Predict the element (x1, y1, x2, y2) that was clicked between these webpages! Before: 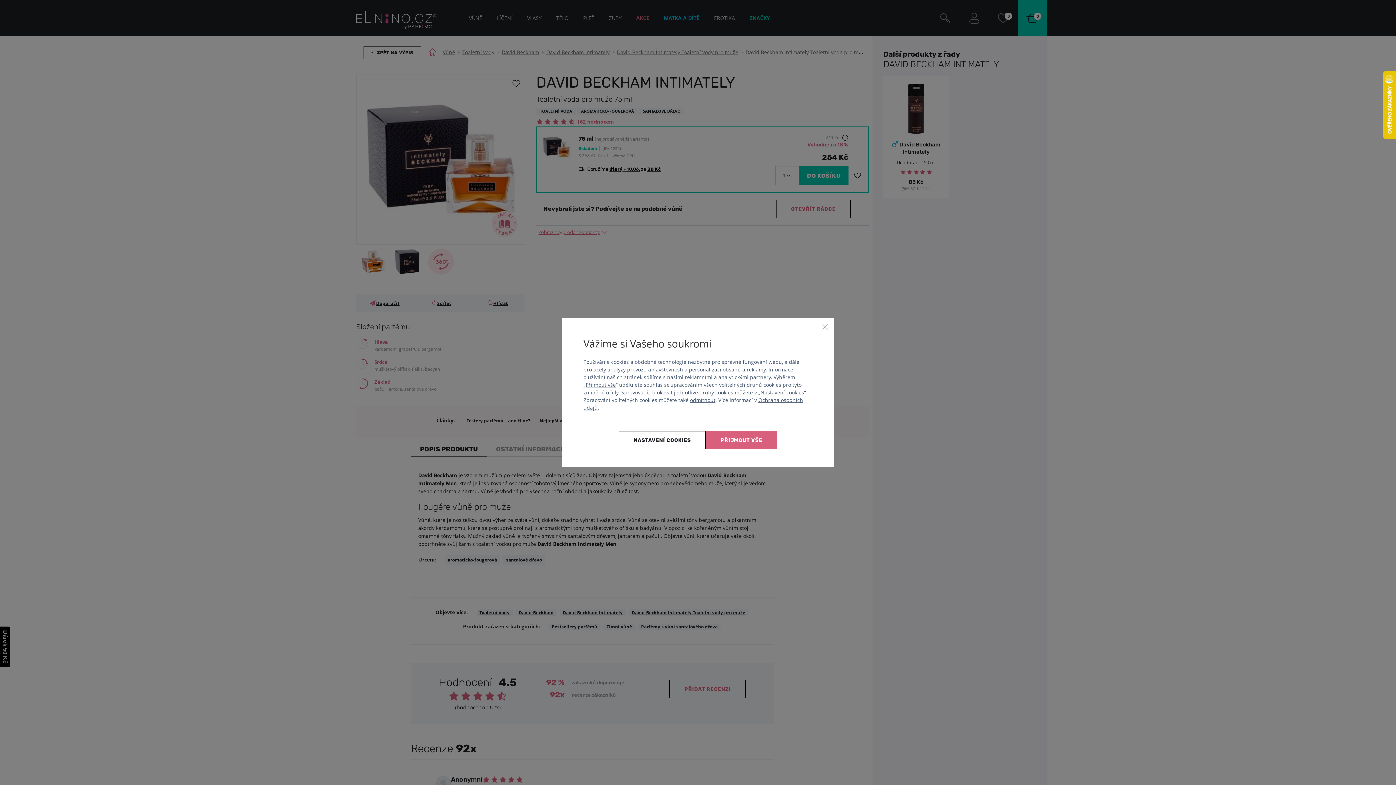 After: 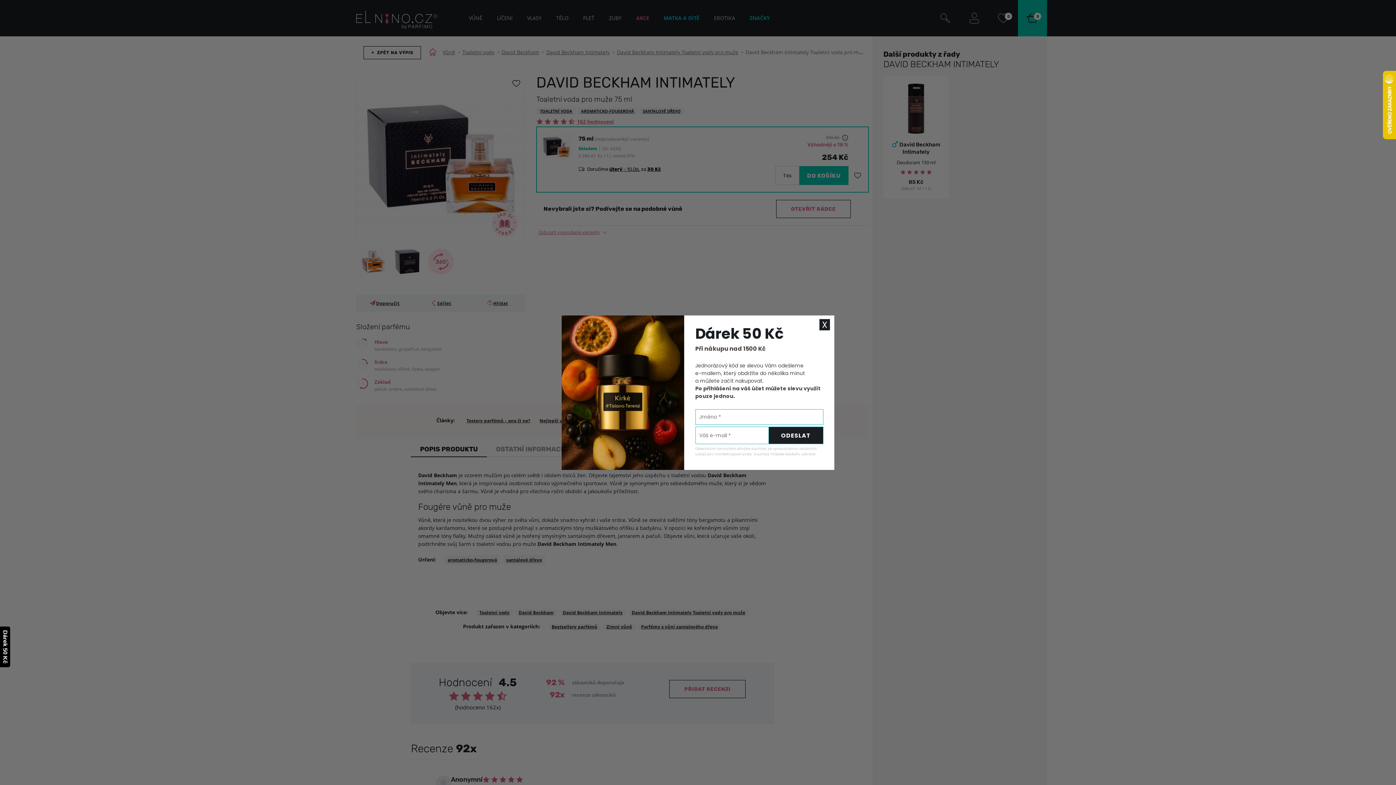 Action: label: Přijmout vše bbox: (585, 381, 616, 388)